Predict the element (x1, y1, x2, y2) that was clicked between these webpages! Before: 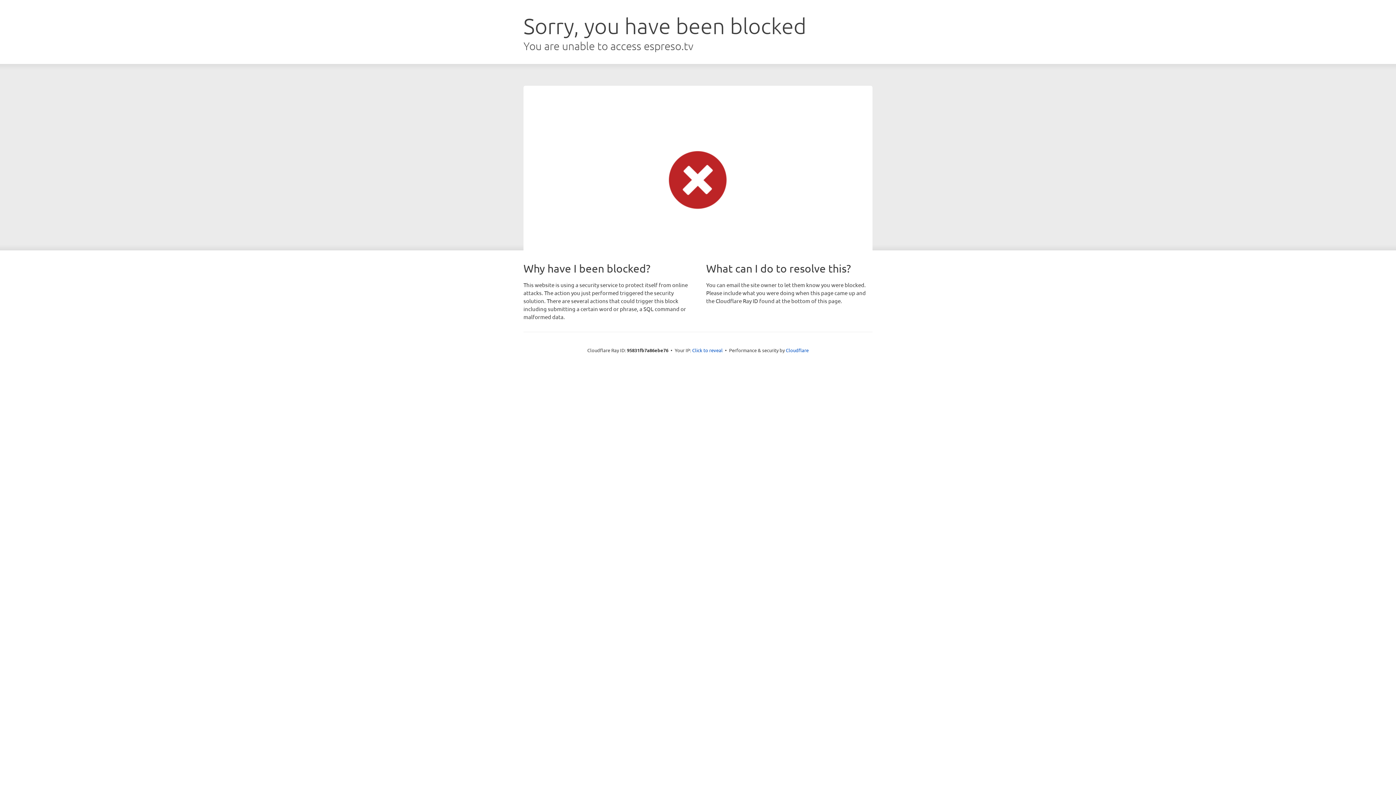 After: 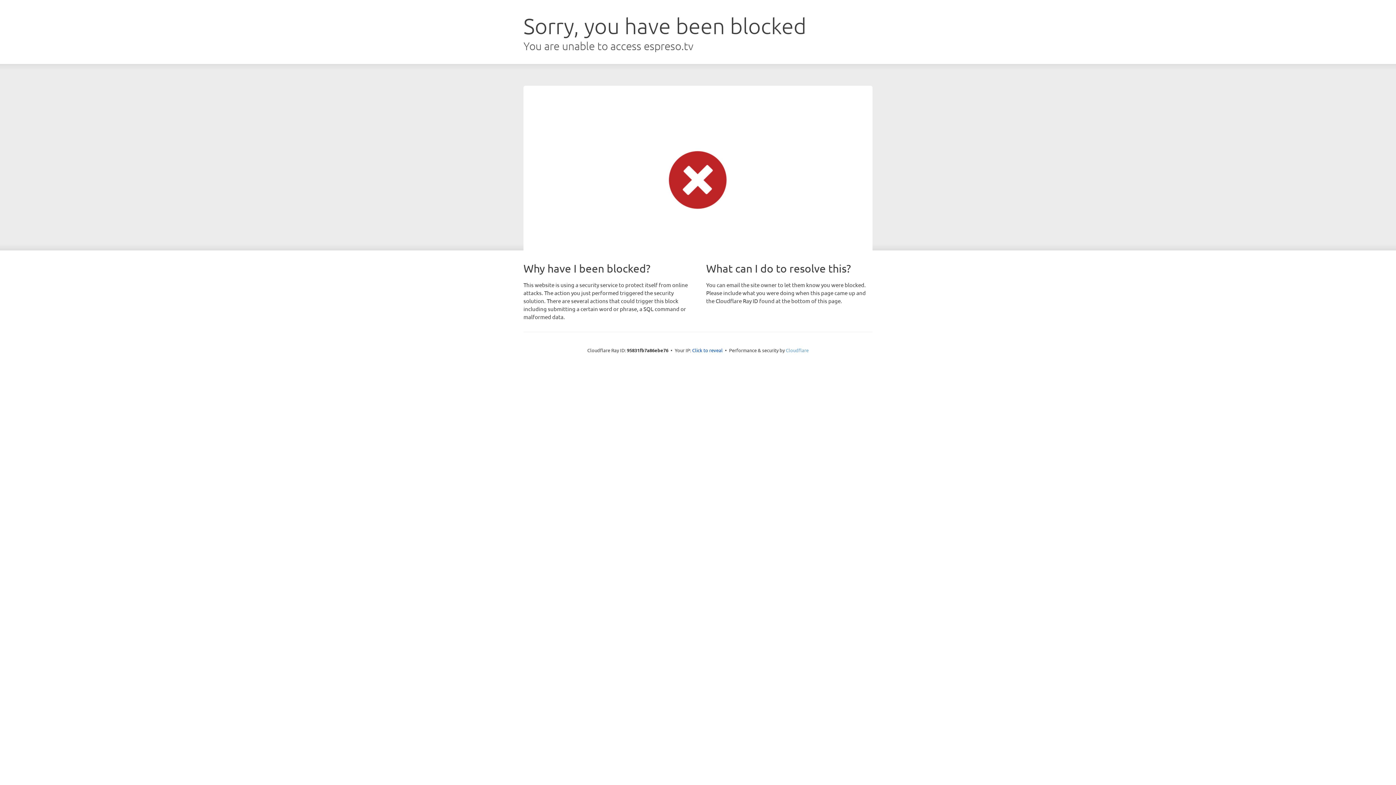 Action: bbox: (786, 347, 808, 353) label: Cloudflare